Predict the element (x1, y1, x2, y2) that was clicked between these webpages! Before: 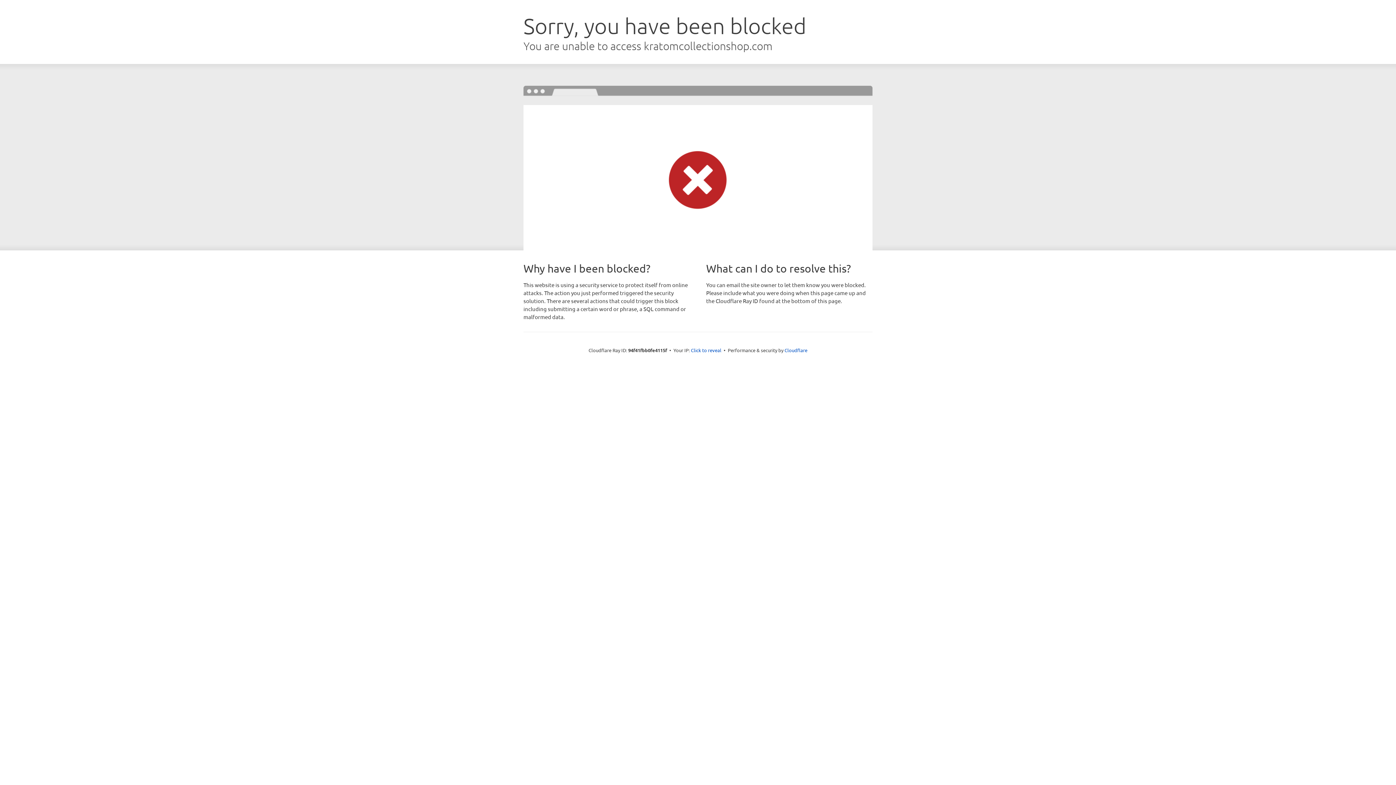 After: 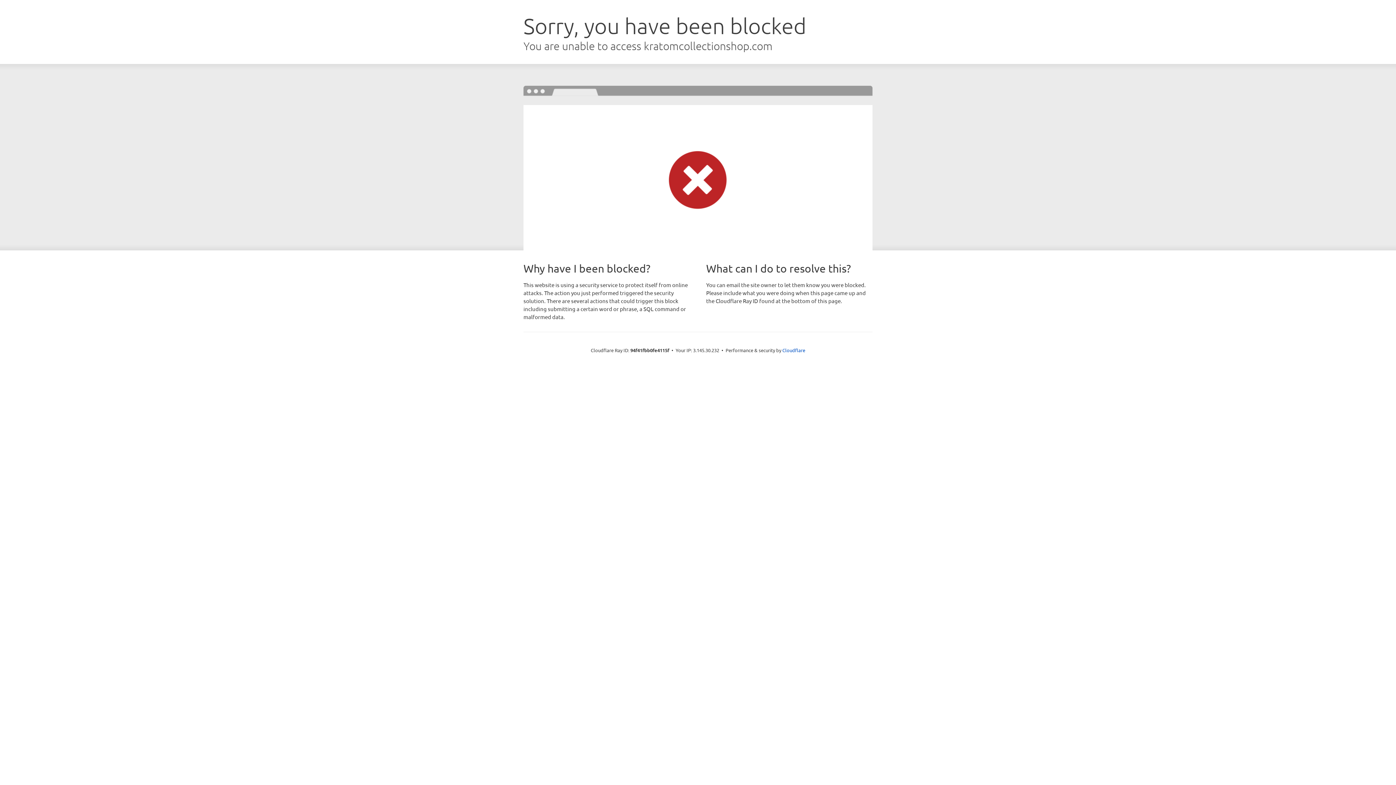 Action: label: Click to reveal bbox: (691, 346, 721, 353)